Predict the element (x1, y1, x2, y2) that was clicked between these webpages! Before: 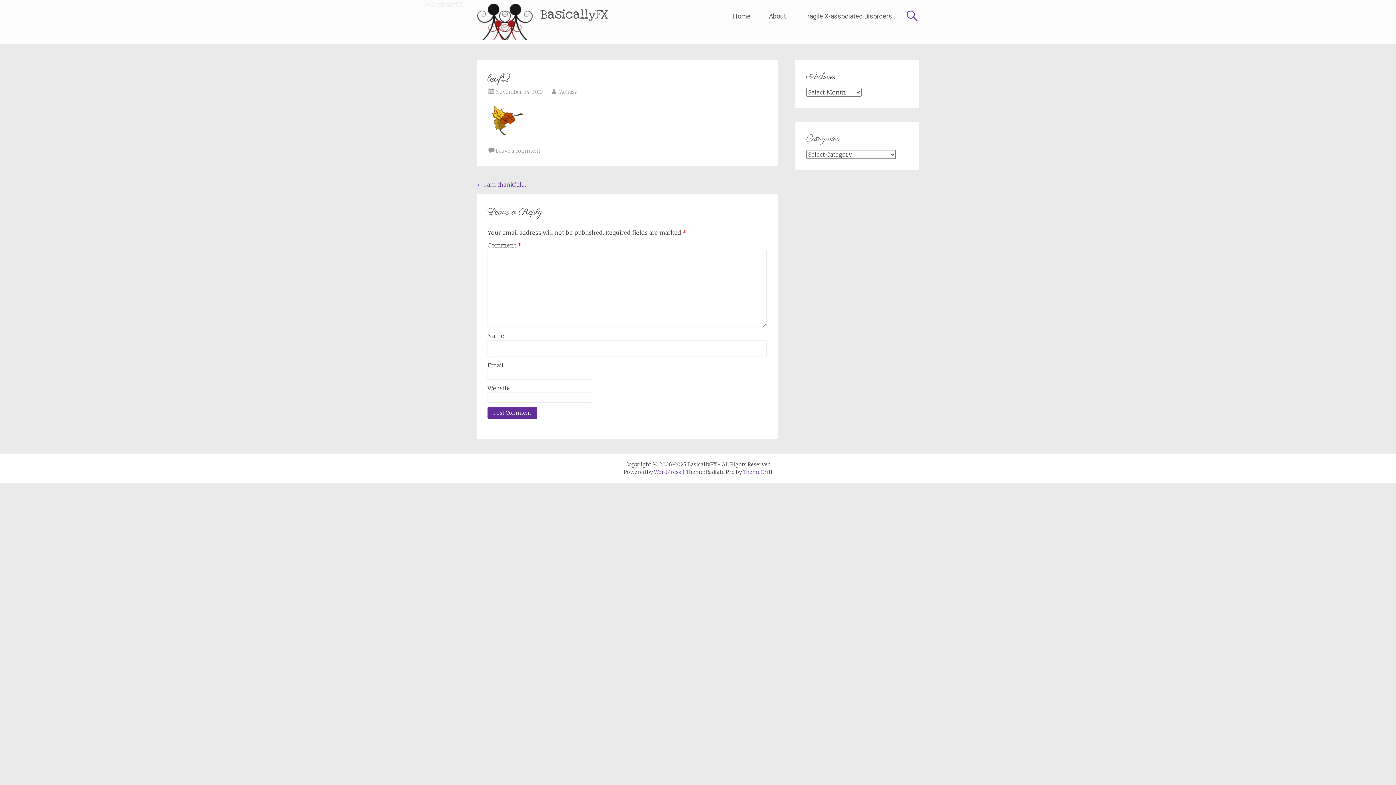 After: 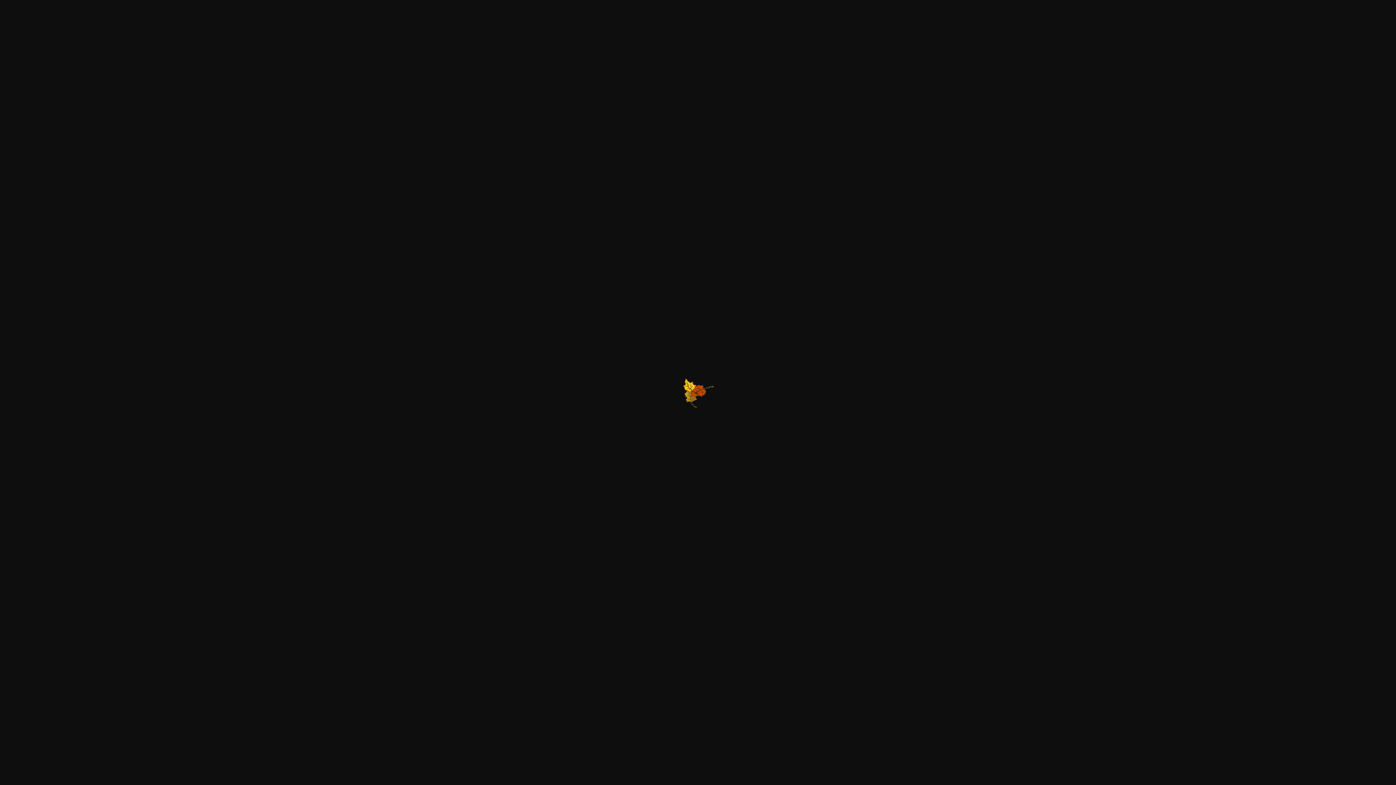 Action: bbox: (487, 132, 527, 140)